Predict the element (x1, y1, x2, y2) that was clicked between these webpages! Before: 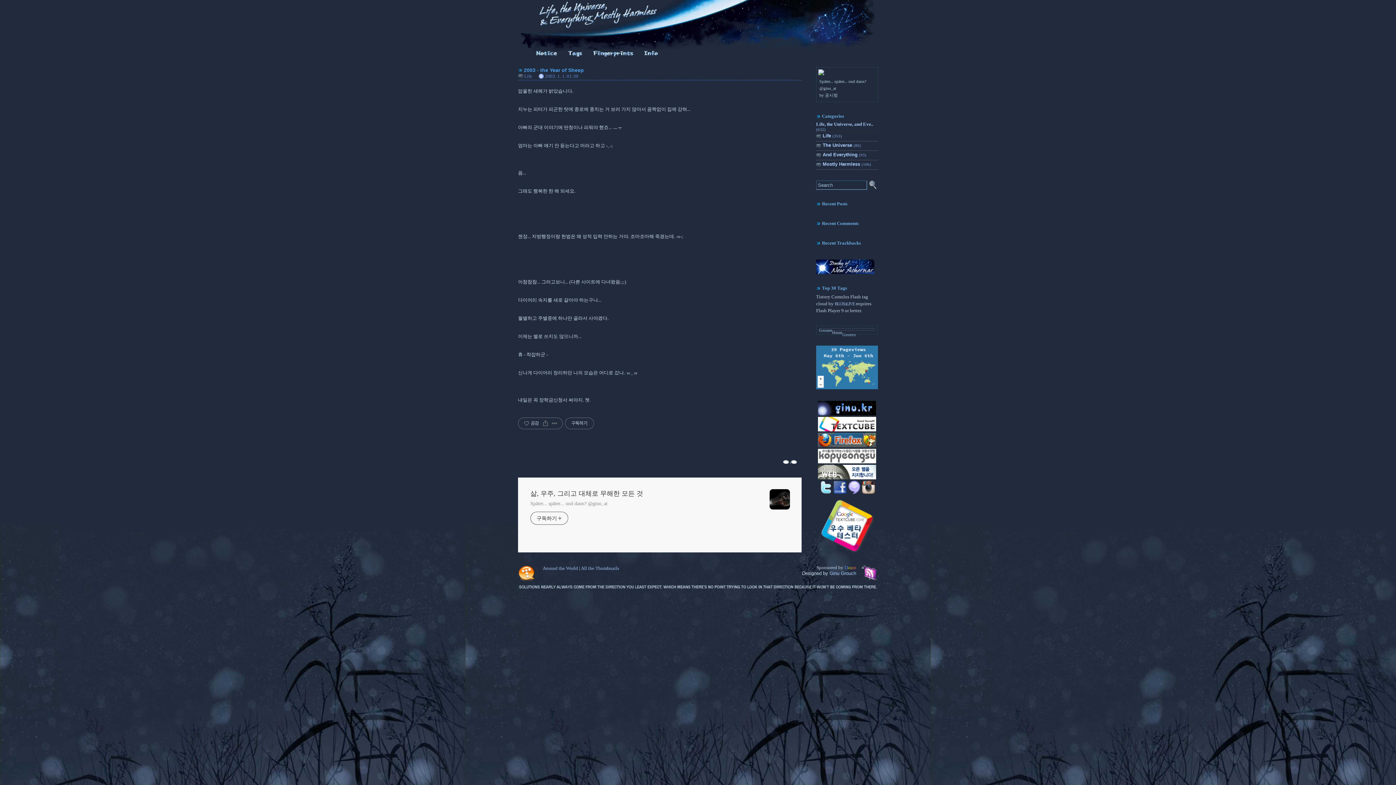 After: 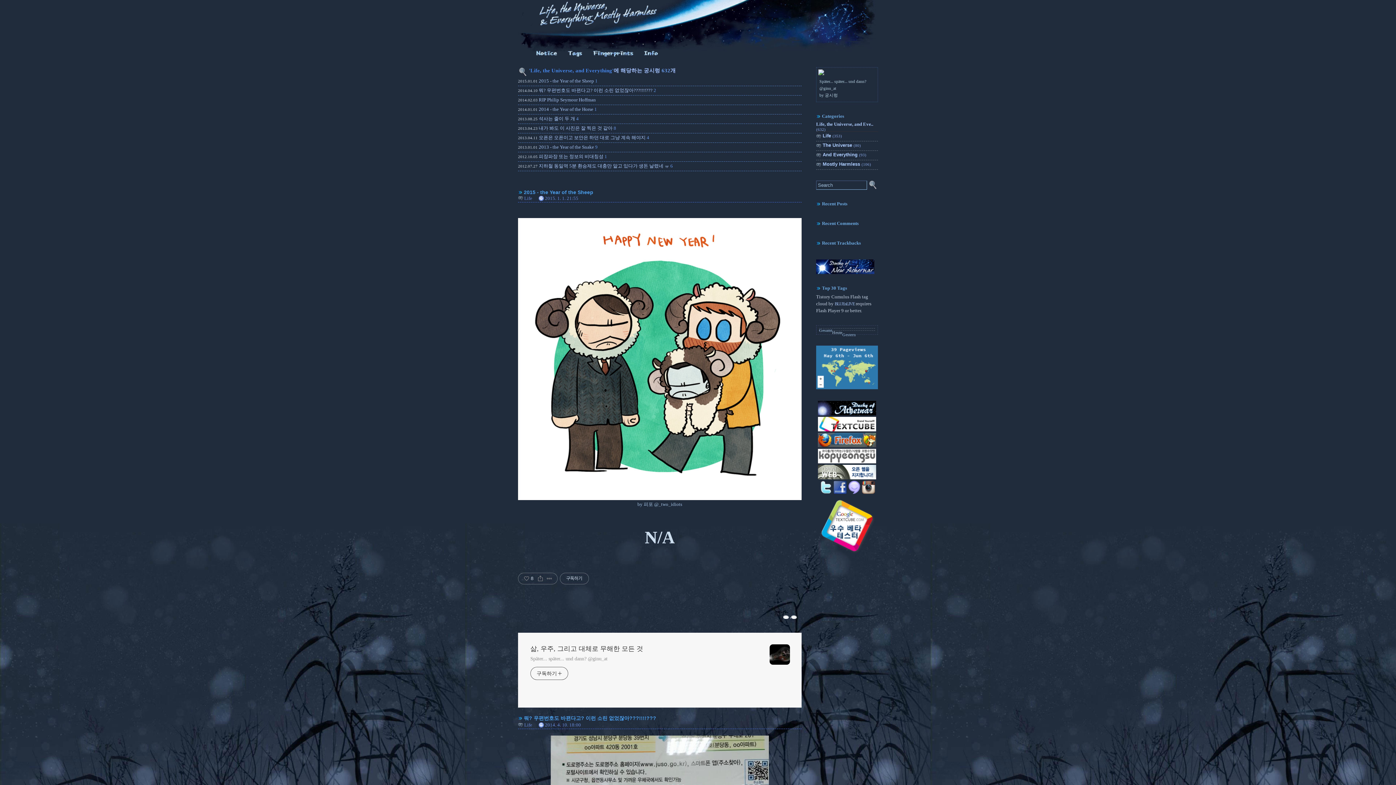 Action: bbox: (816, 121, 878, 131) label: Life, the Universe, and Eve.. (632)